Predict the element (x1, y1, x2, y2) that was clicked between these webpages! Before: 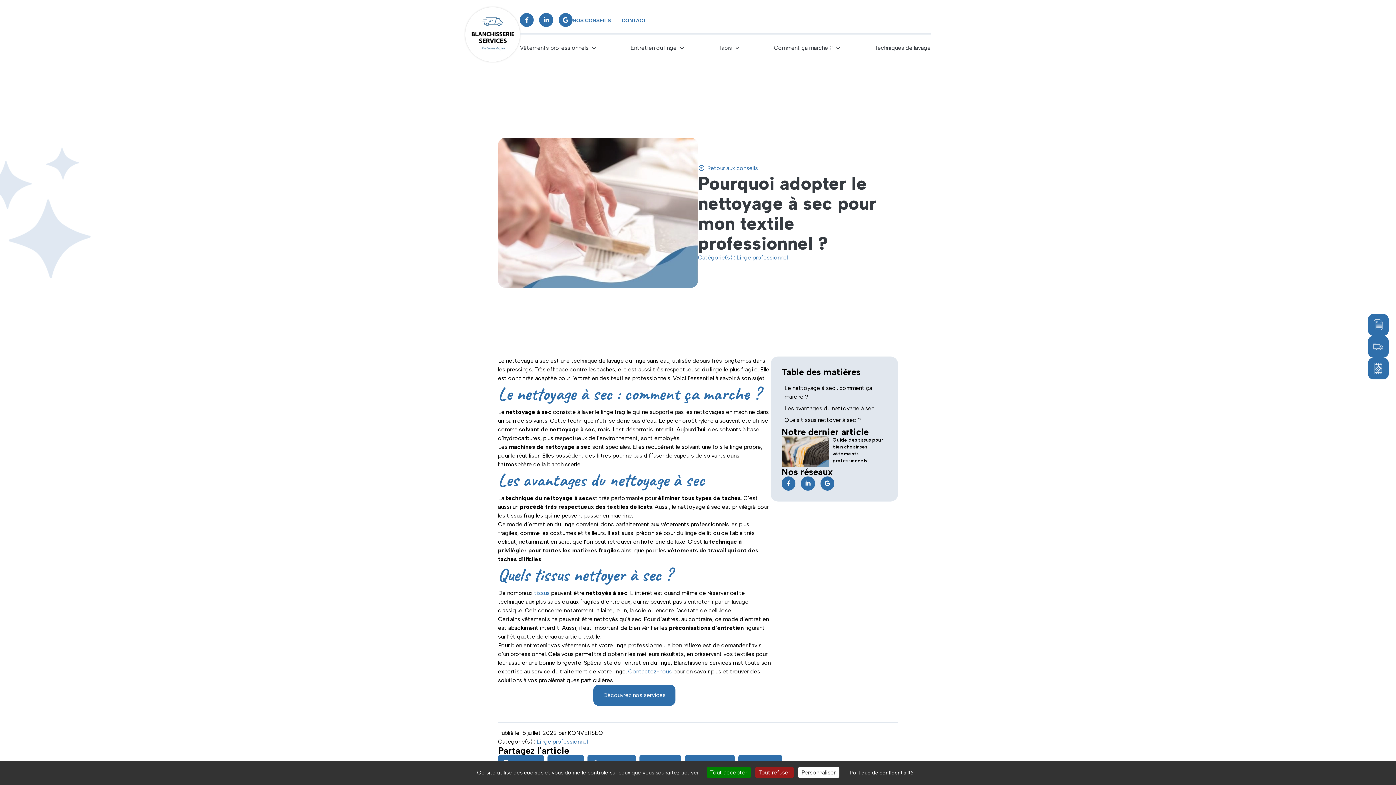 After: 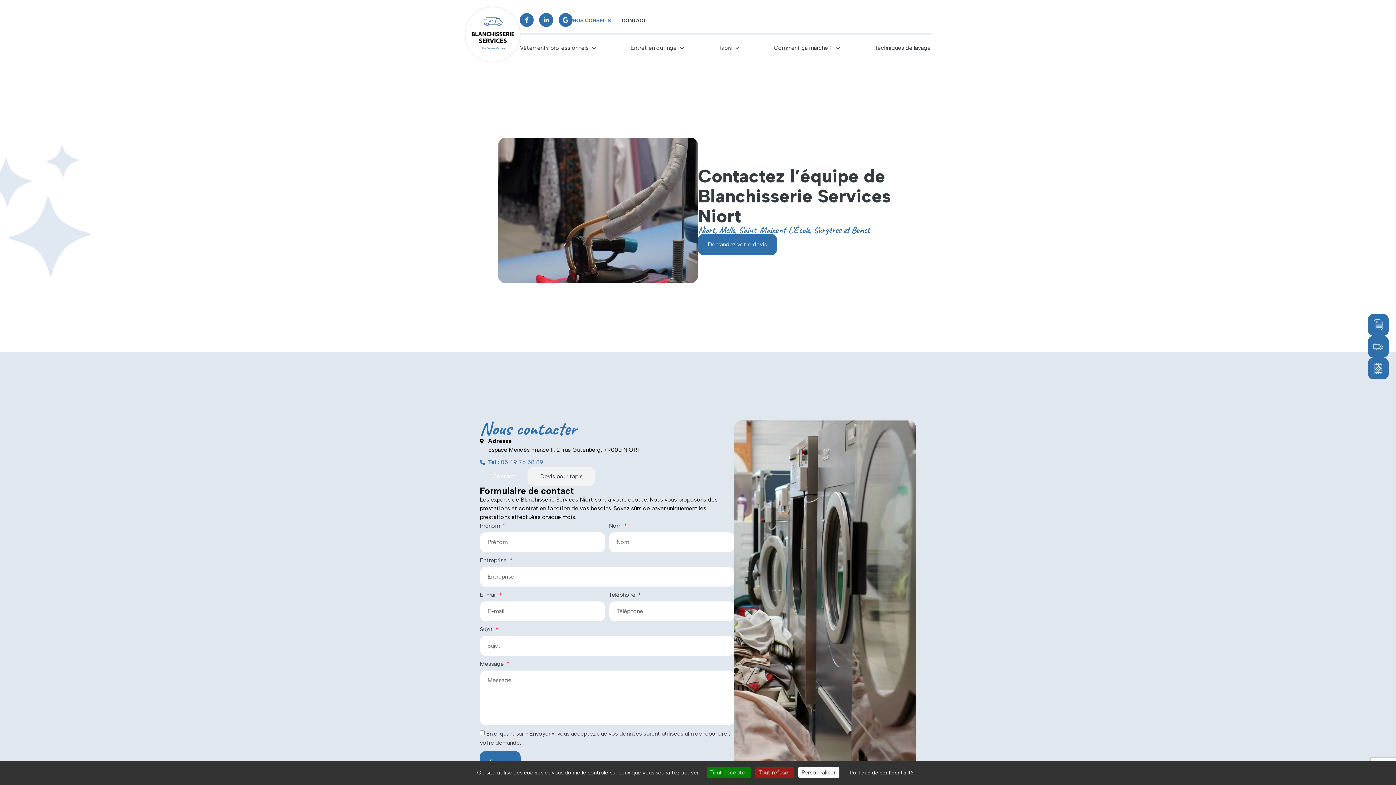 Action: label: Contactez-nous bbox: (628, 668, 672, 675)